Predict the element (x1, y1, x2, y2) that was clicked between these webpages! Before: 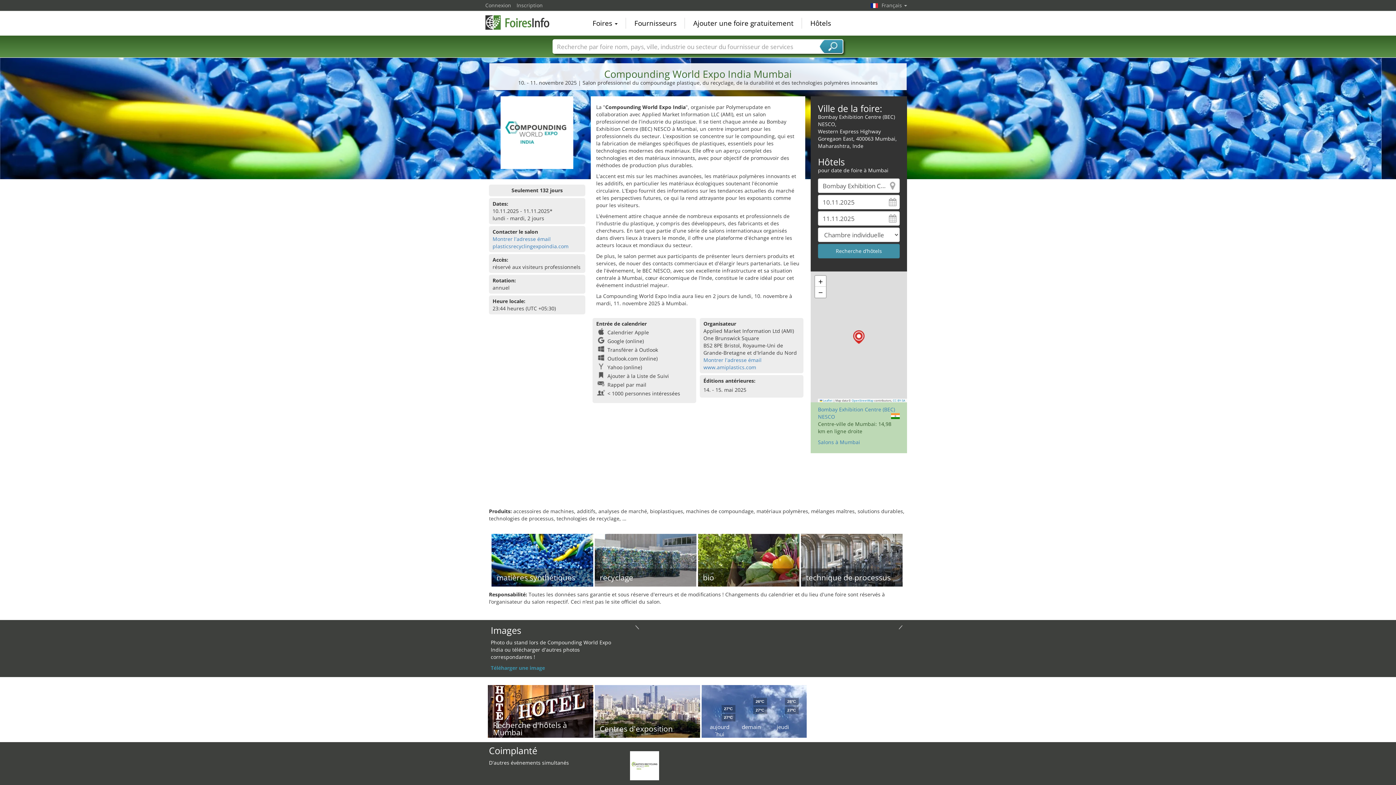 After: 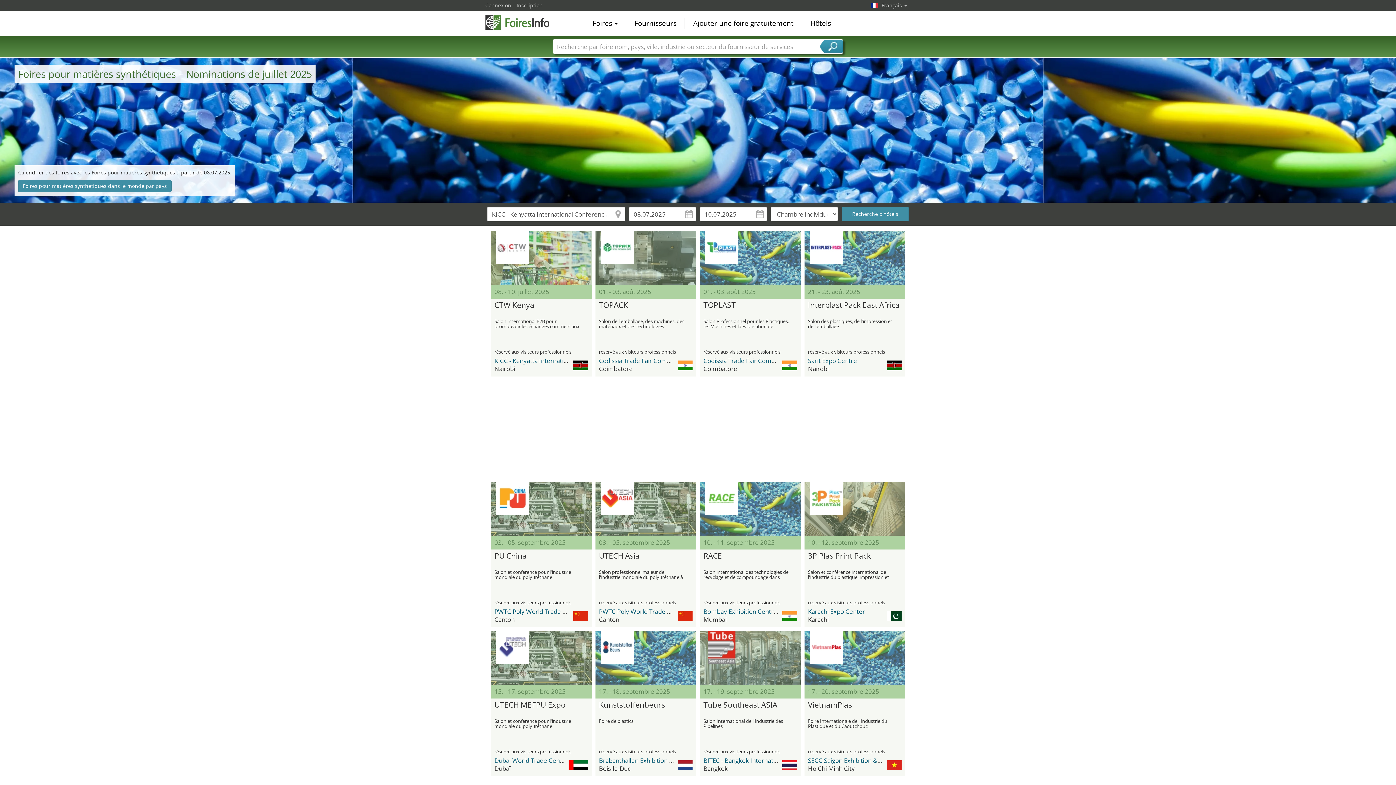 Action: bbox: (491, 534, 593, 586) label: matières synthétiques